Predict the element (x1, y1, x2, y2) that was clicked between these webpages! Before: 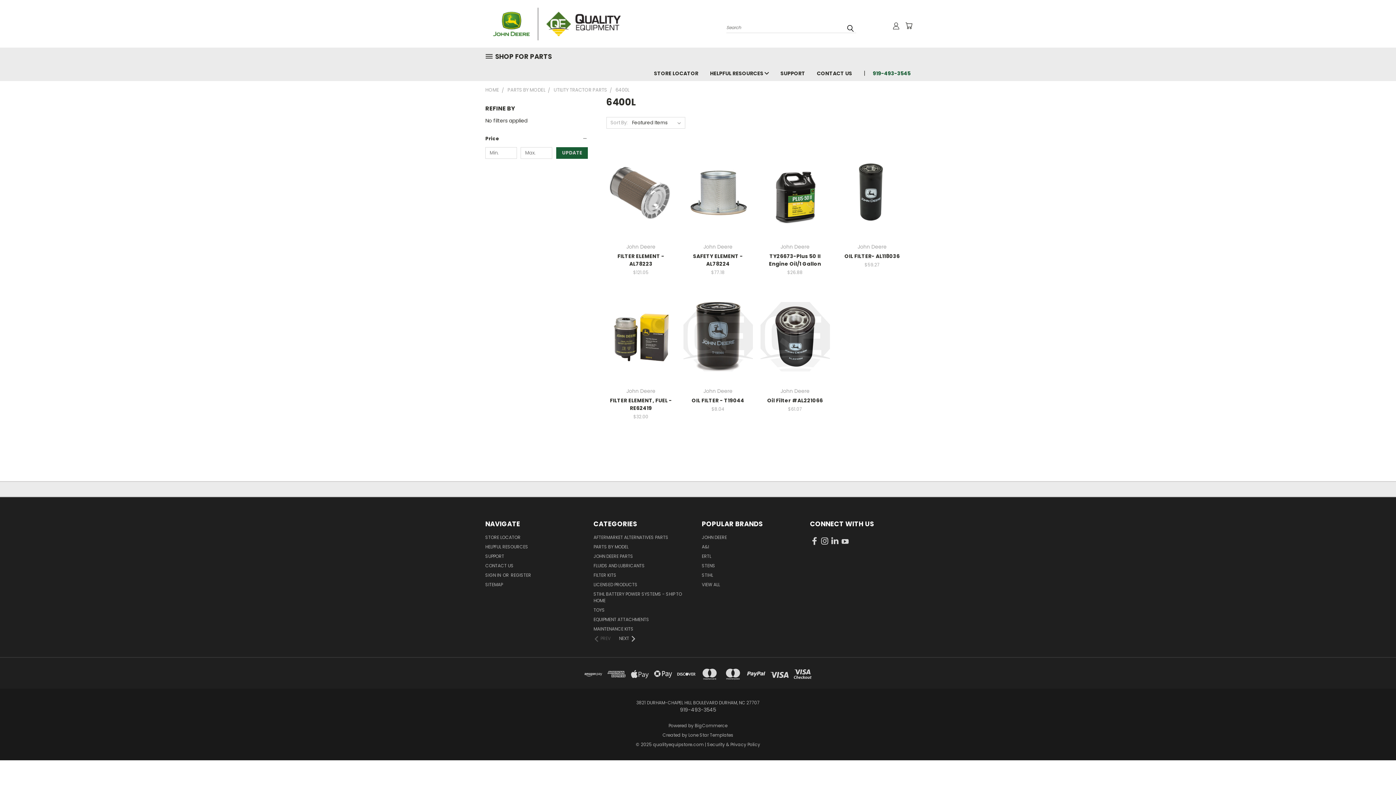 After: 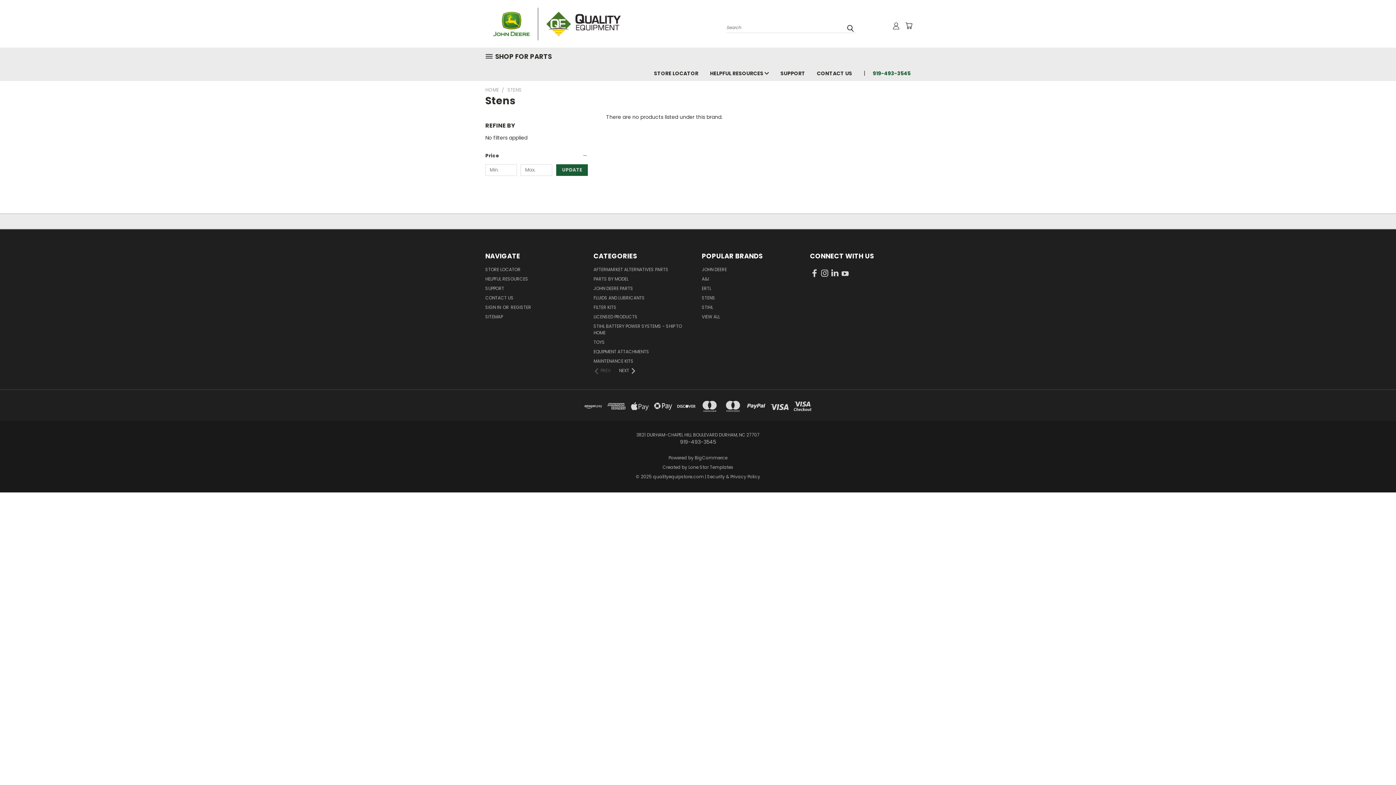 Action: label: STENS bbox: (702, 563, 715, 572)